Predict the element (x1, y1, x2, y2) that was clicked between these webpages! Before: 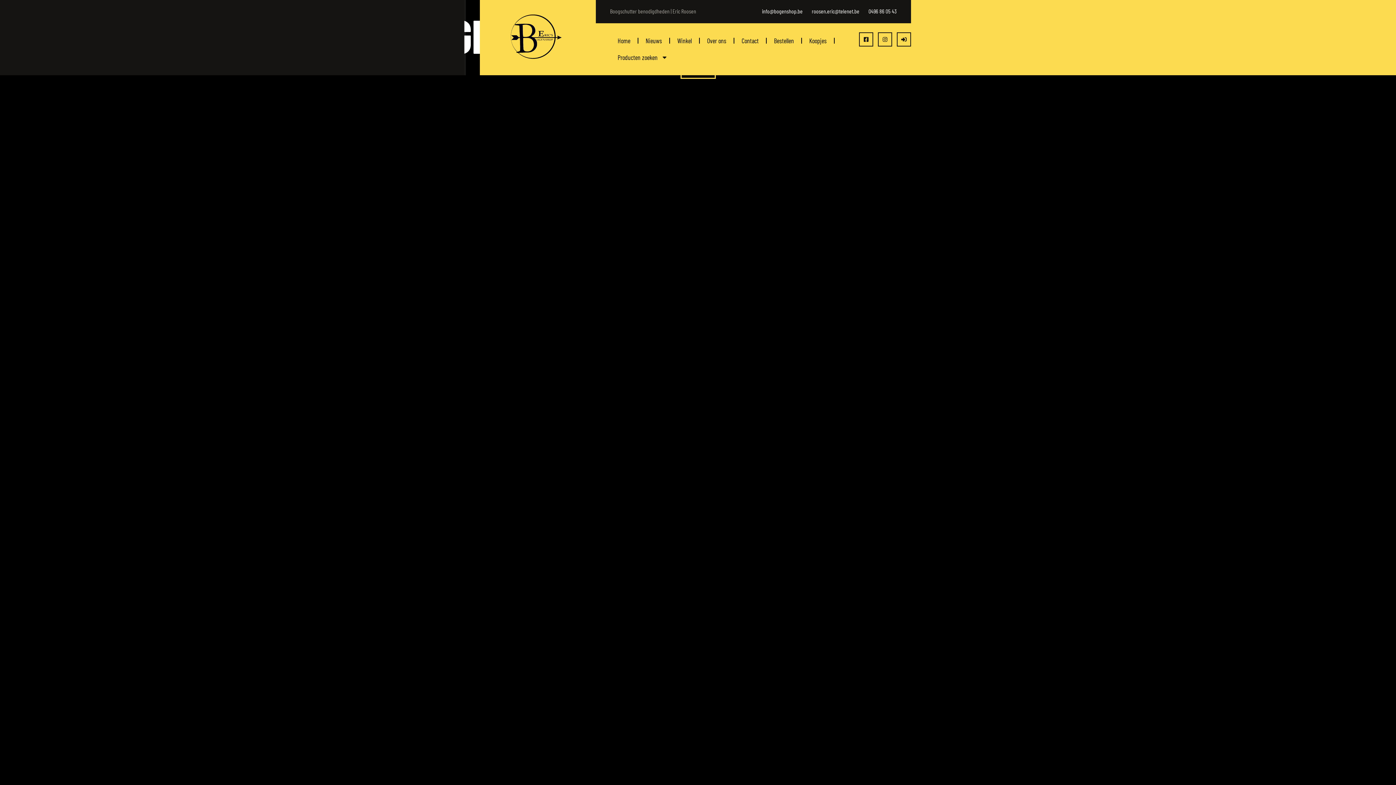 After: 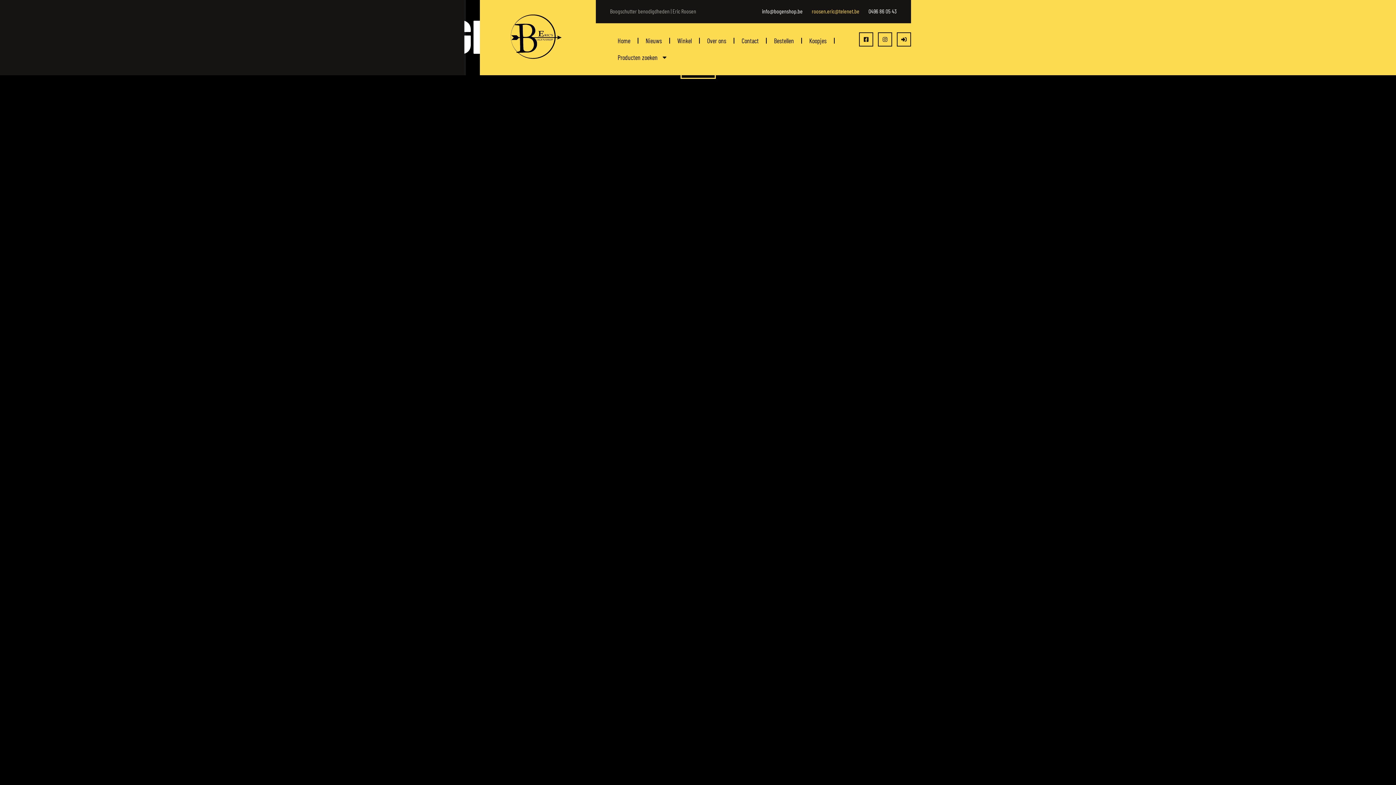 Action: bbox: (811, 6, 859, 16) label: roosen.eric@telenet.be